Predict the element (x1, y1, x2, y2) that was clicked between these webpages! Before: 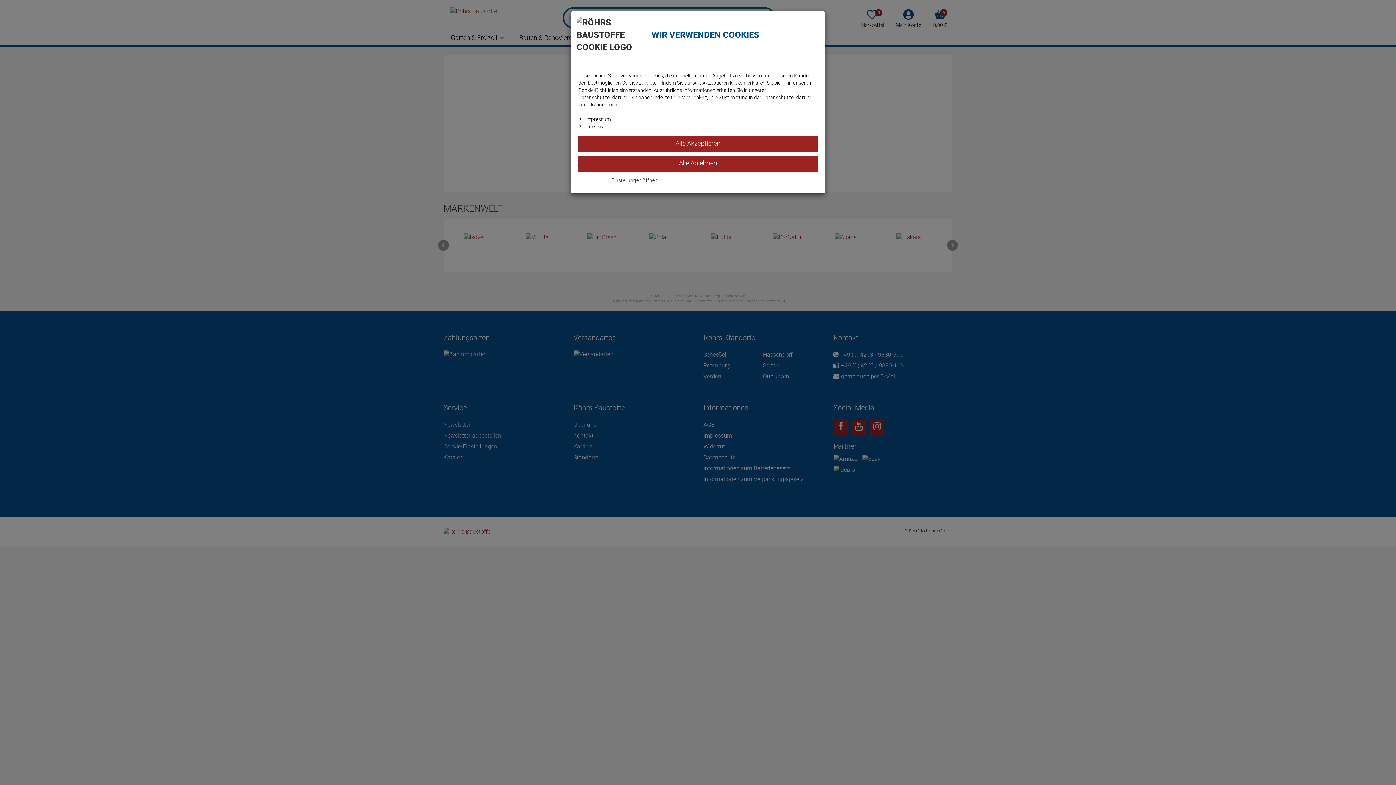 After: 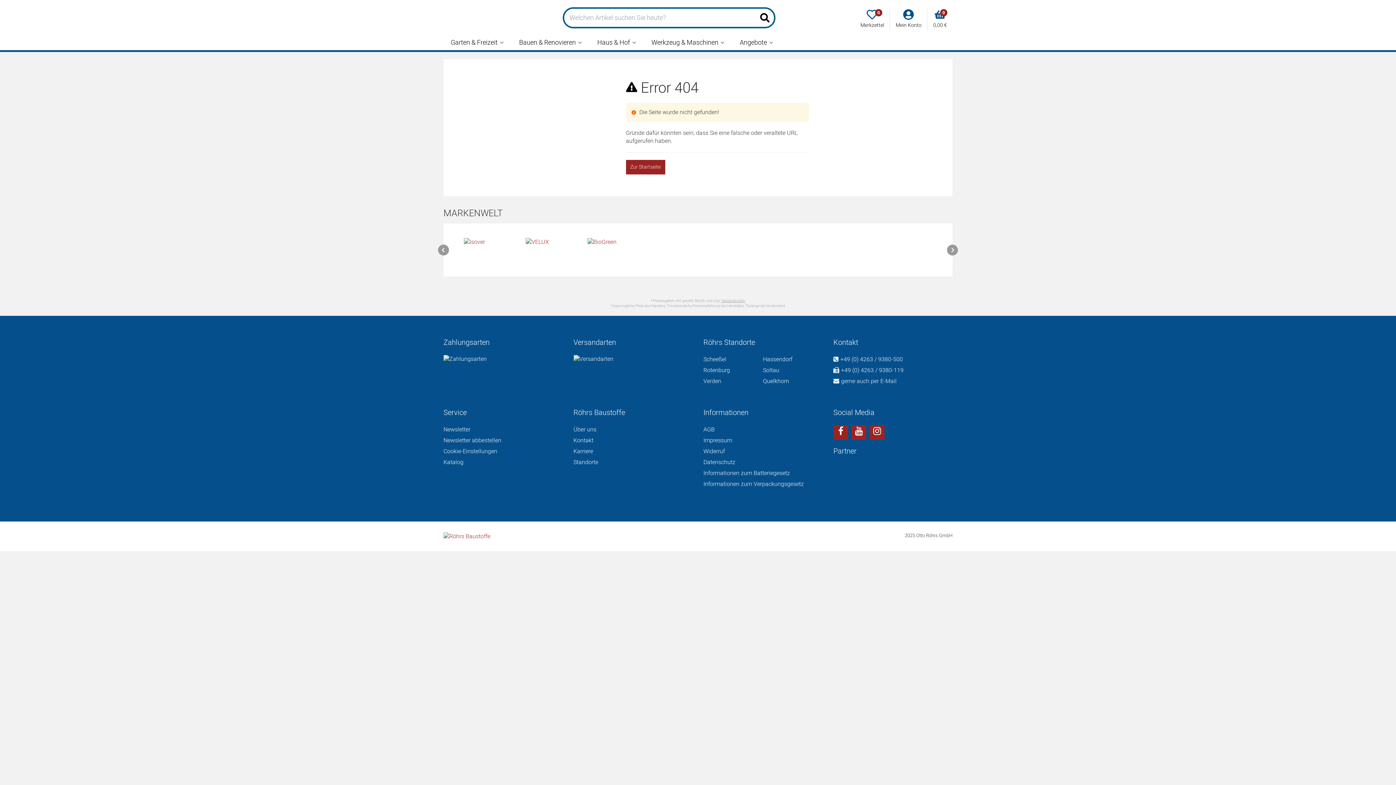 Action: bbox: (578, 136, 817, 152) label: Alle Akzeptieren